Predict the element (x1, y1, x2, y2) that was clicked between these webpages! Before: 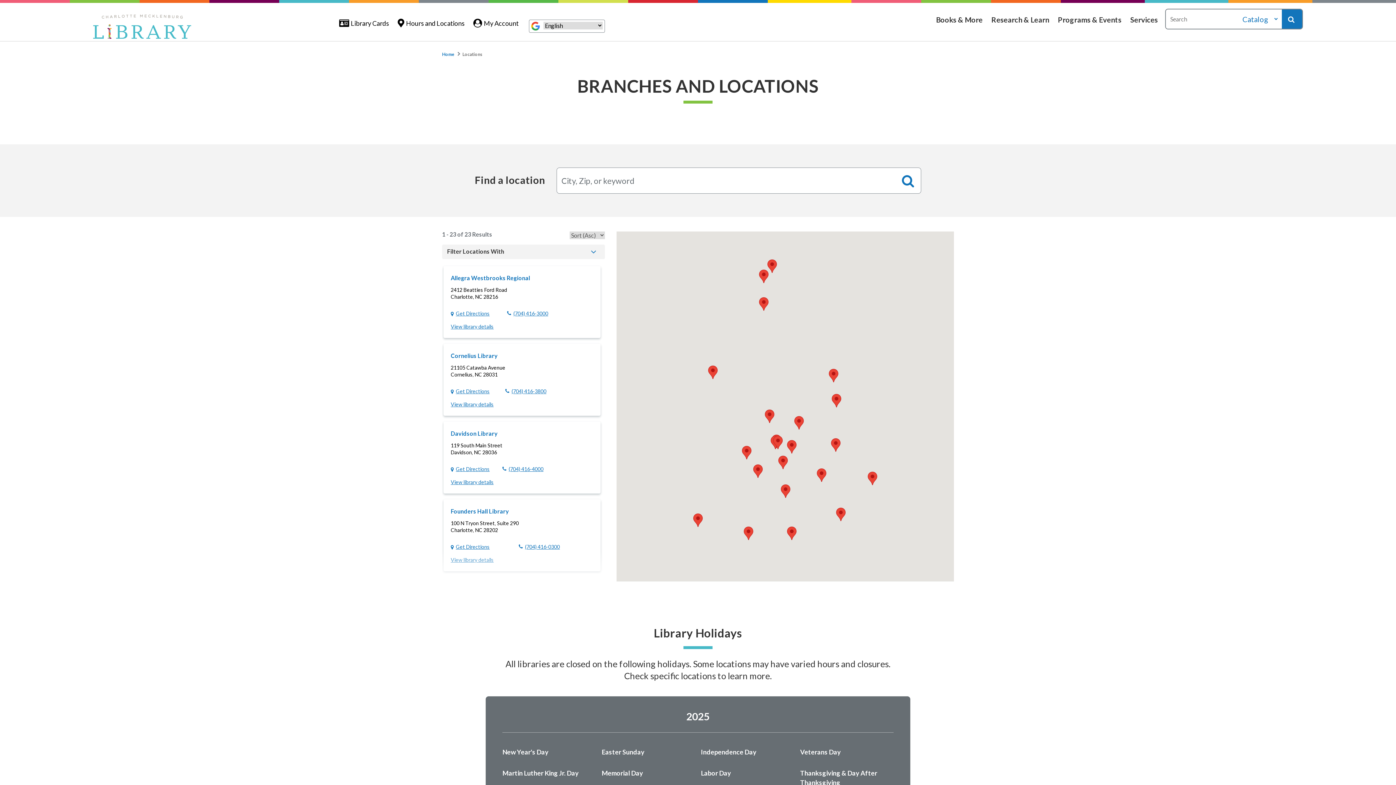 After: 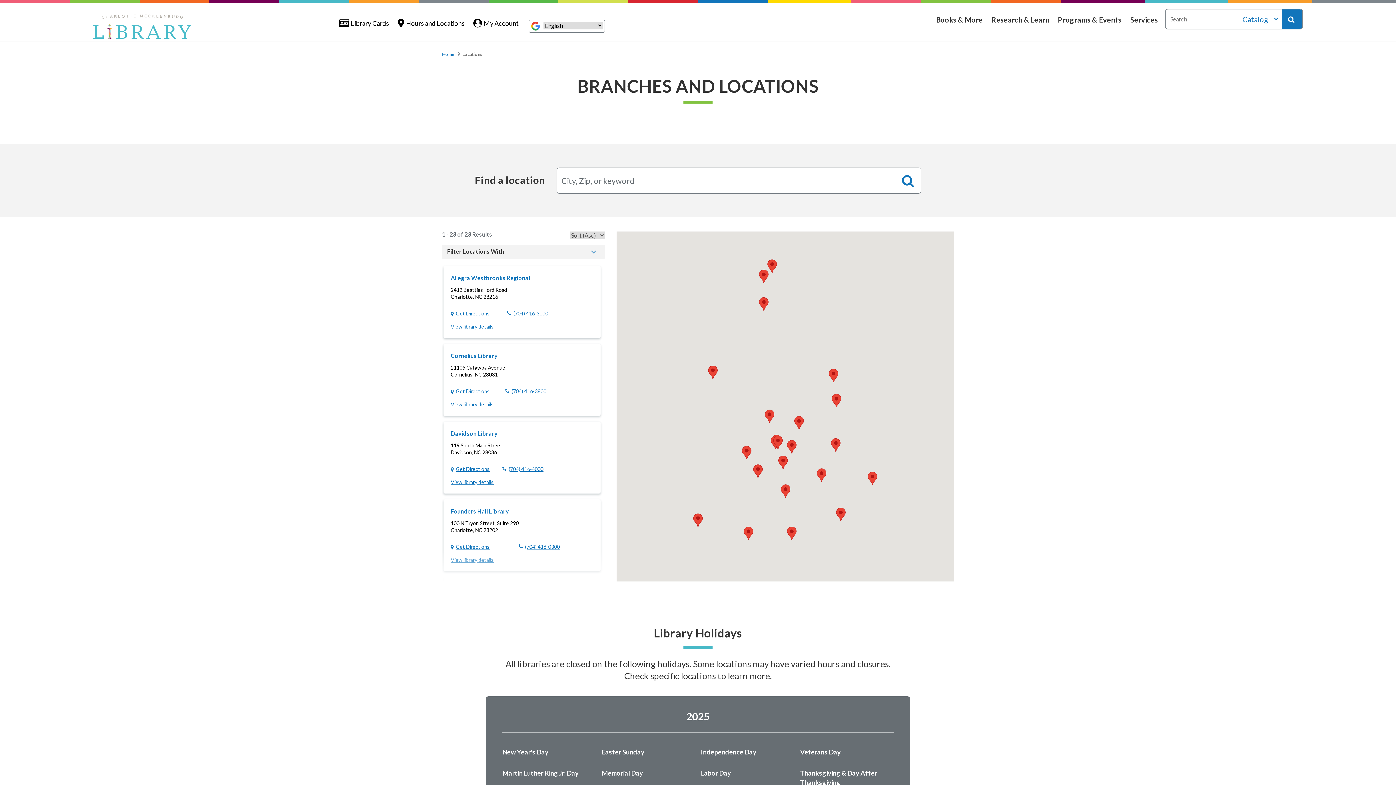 Action: bbox: (397, 9, 464, 36) label: Hours and Locations